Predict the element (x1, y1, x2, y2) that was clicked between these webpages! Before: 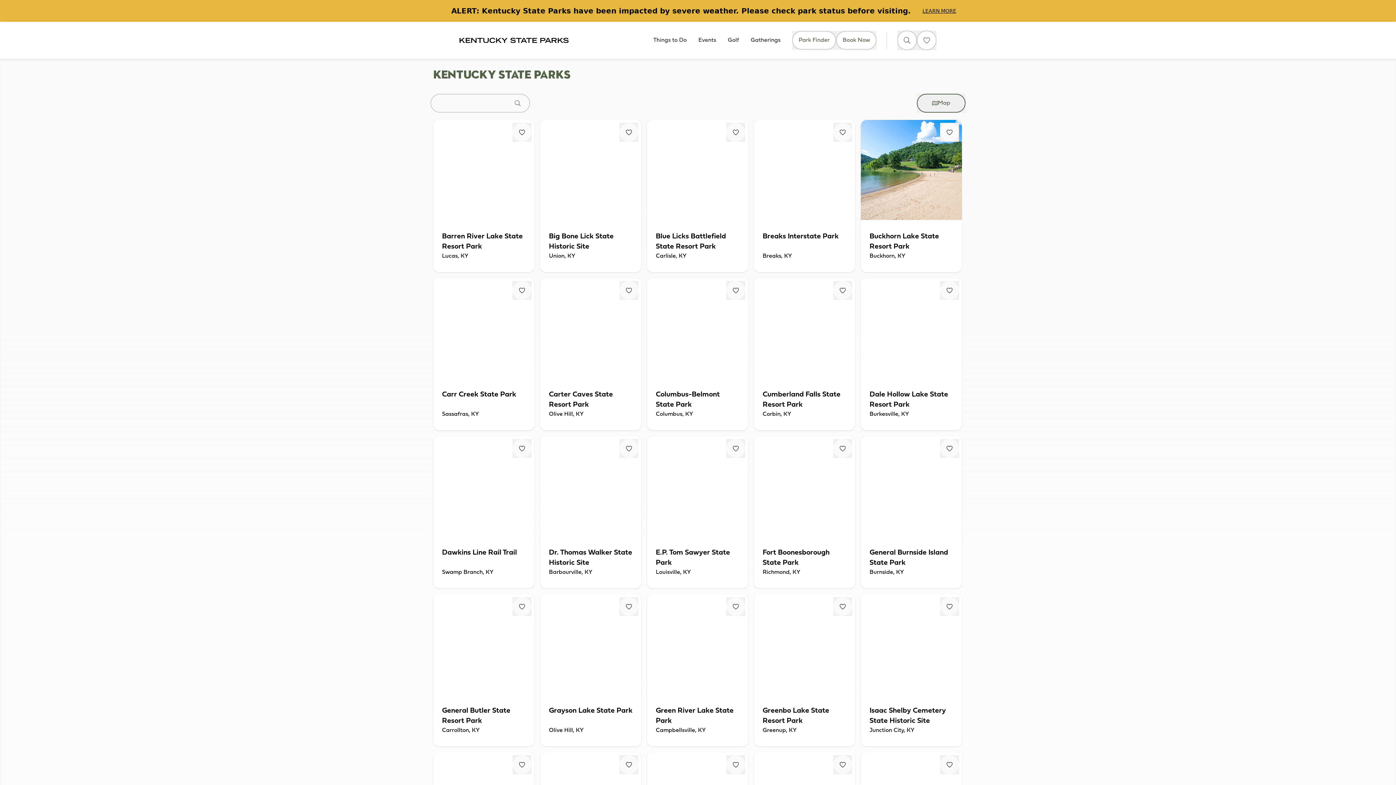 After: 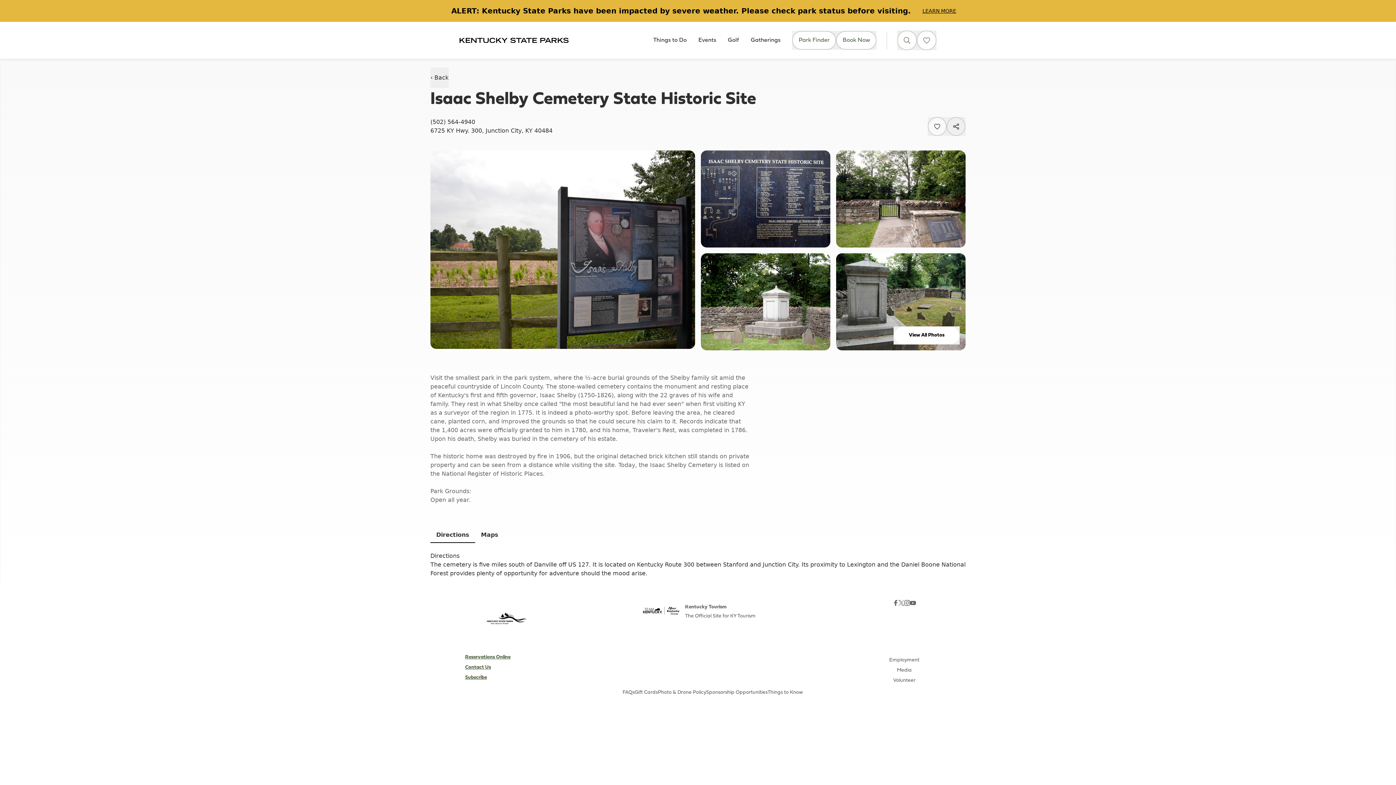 Action: label: Isaac Shelby Cemetery State Historic Site
Junction City, KY bbox: (861, 594, 962, 746)